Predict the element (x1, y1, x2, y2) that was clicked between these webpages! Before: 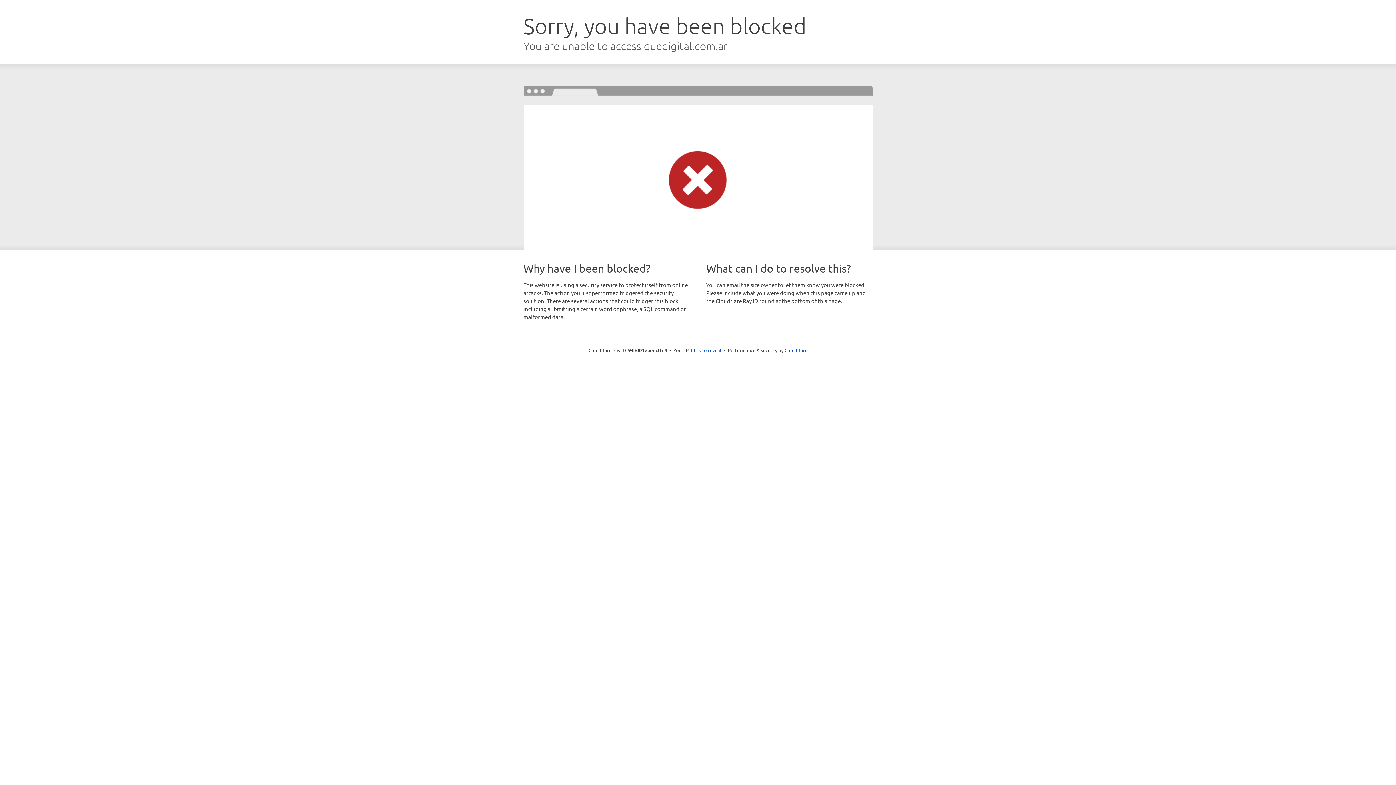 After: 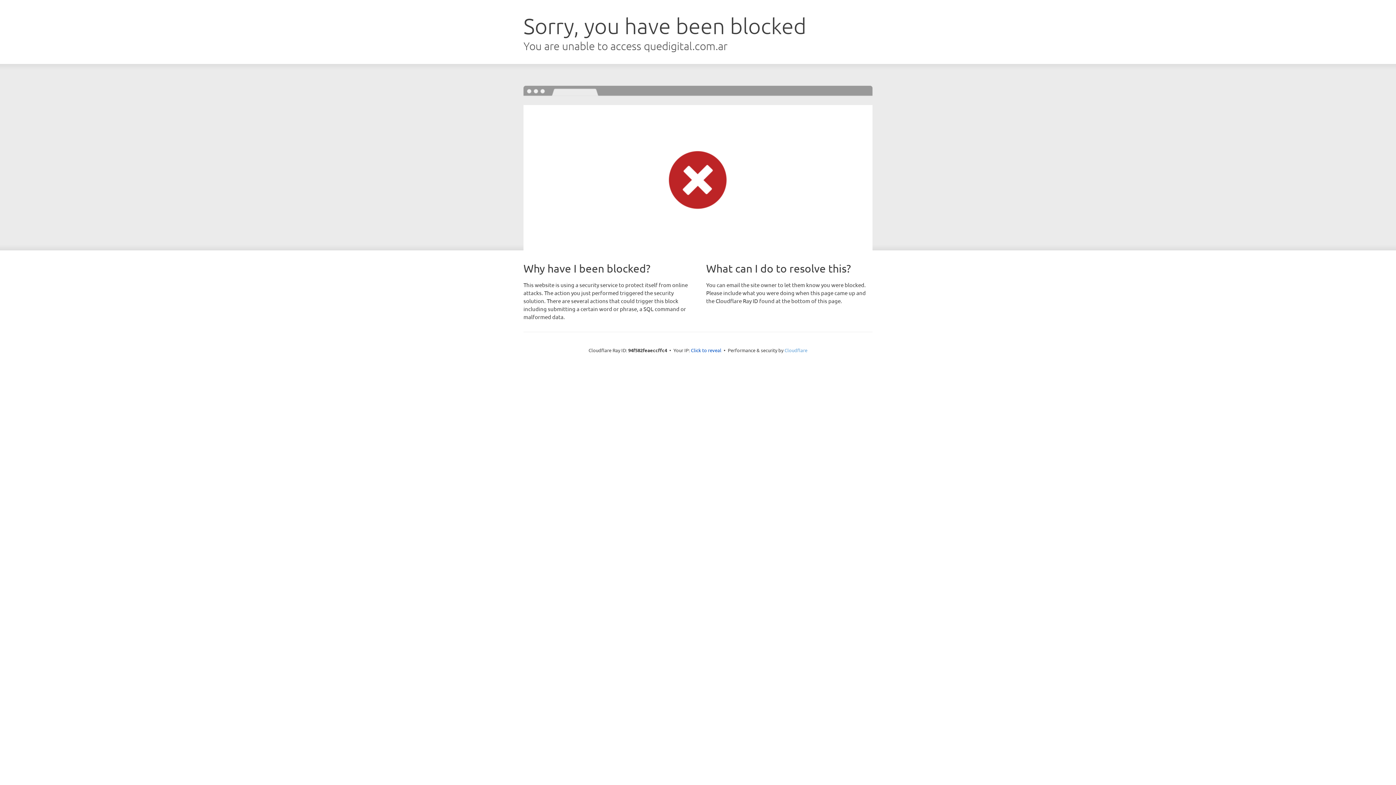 Action: label: Cloudflare bbox: (784, 347, 807, 353)